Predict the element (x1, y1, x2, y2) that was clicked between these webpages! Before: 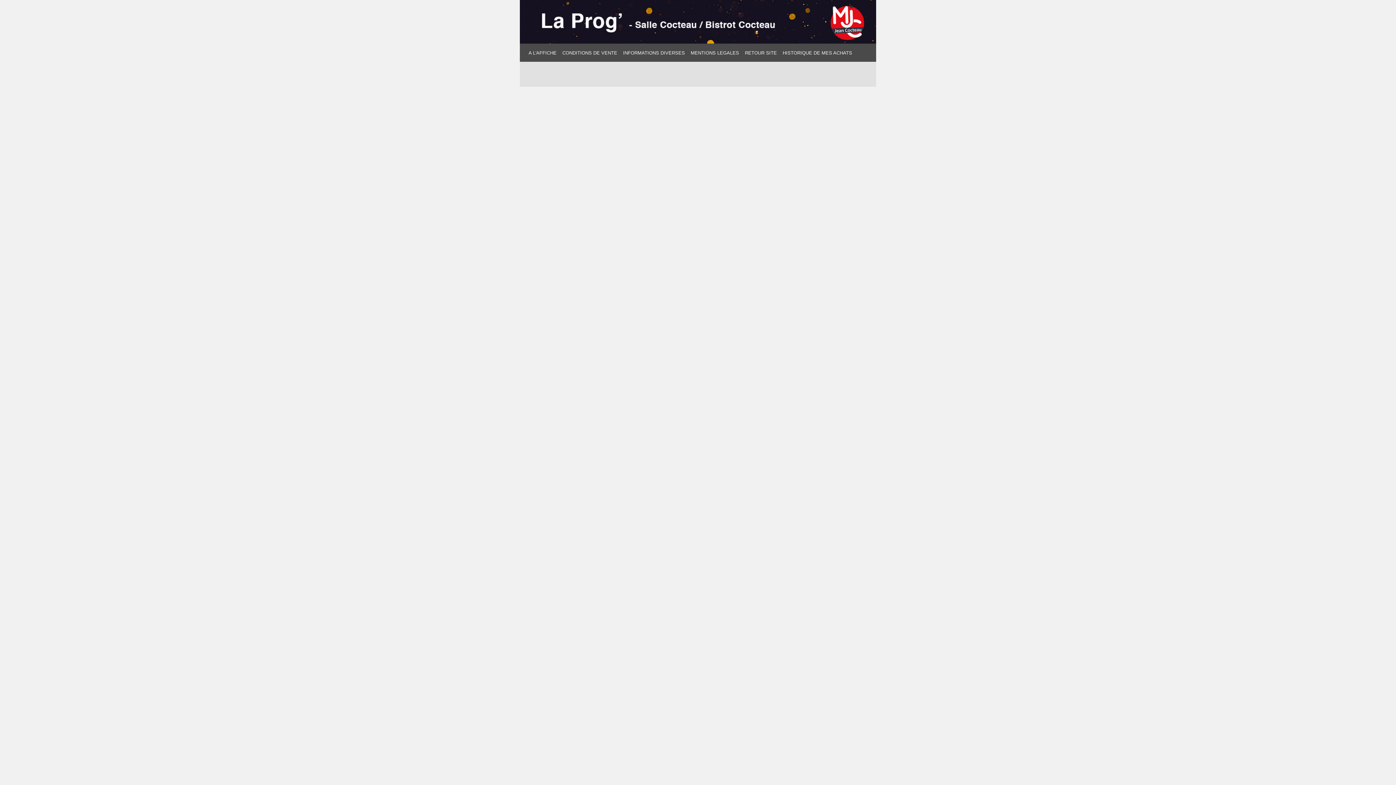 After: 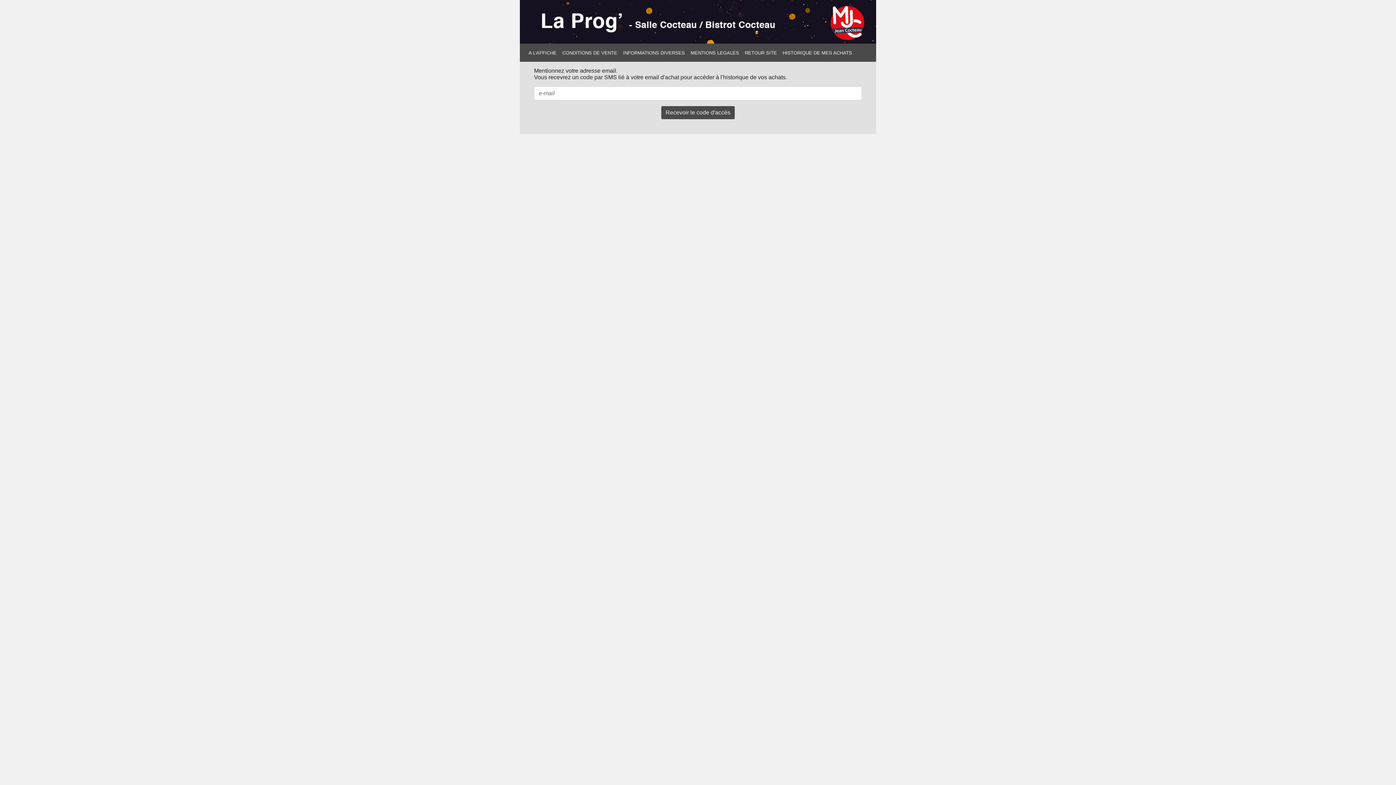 Action: label: HISTORIQUE DE MES ACHATS
(current) bbox: (780, 46, 855, 58)